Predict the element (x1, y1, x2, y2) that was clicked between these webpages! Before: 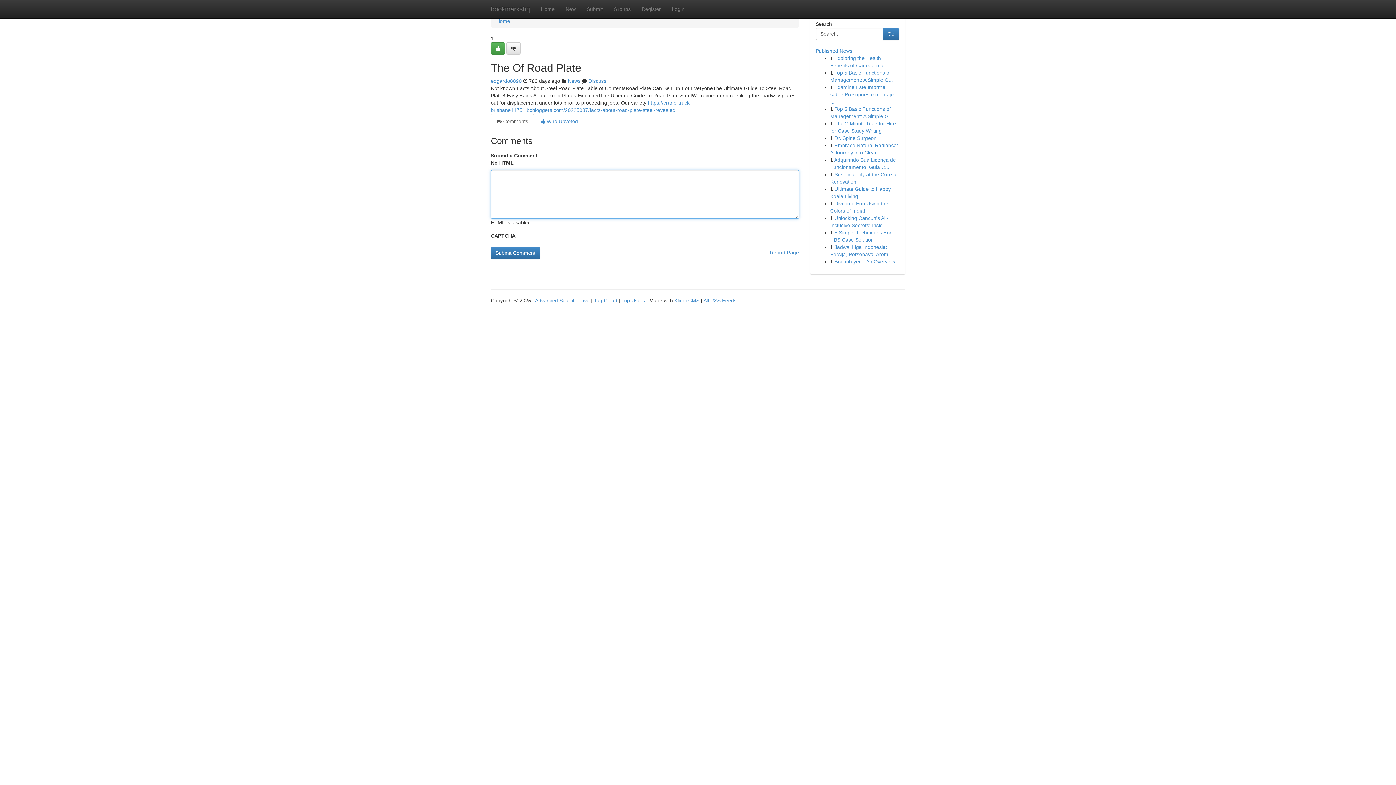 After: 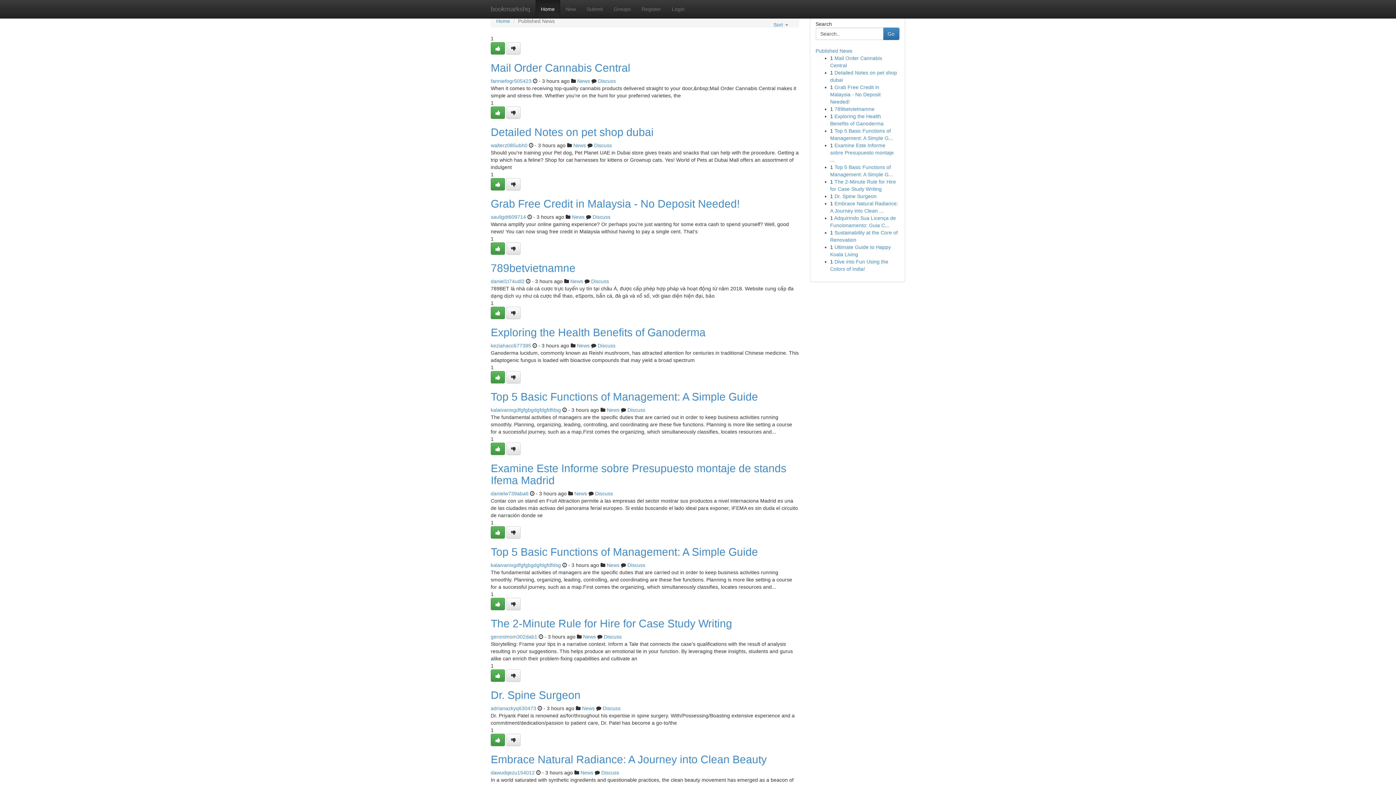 Action: label: Home bbox: (535, 0, 560, 18)